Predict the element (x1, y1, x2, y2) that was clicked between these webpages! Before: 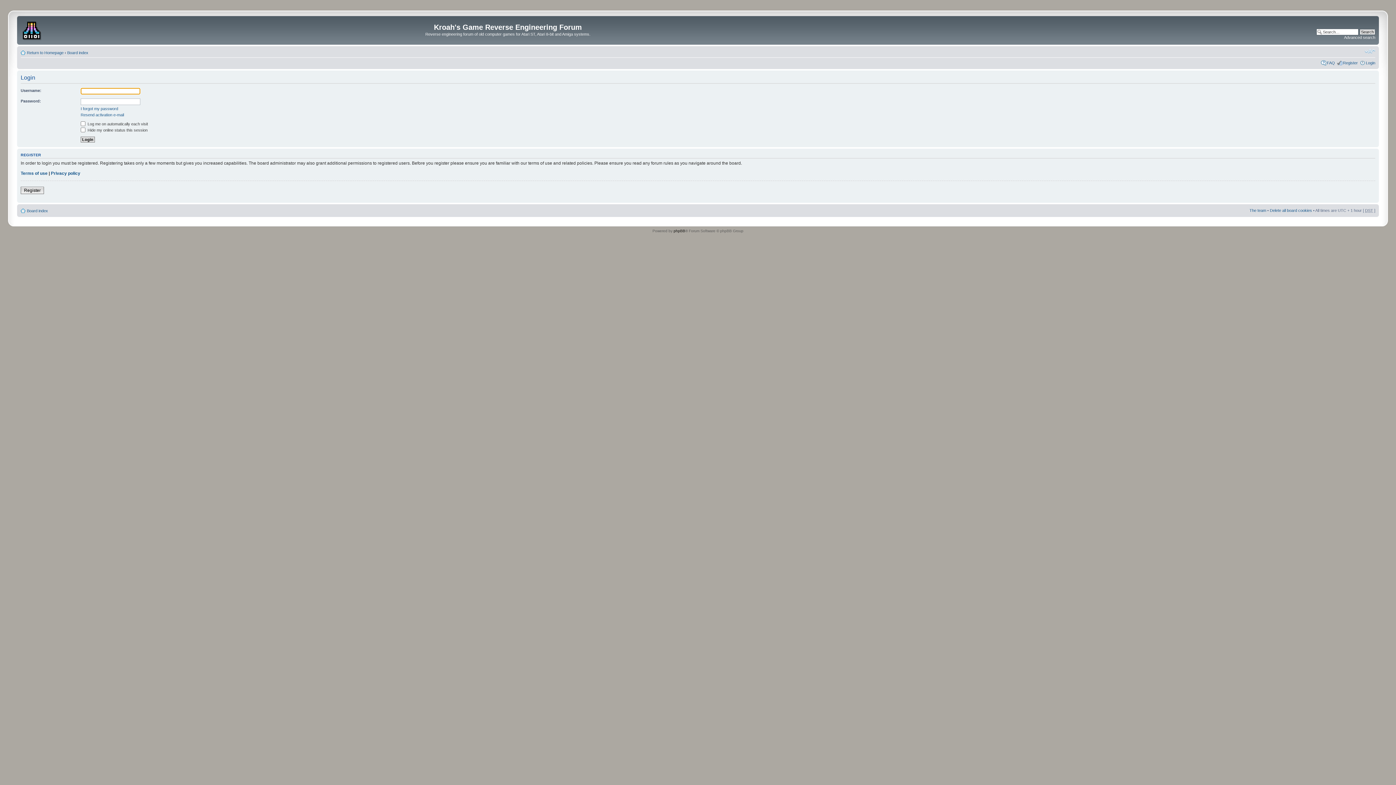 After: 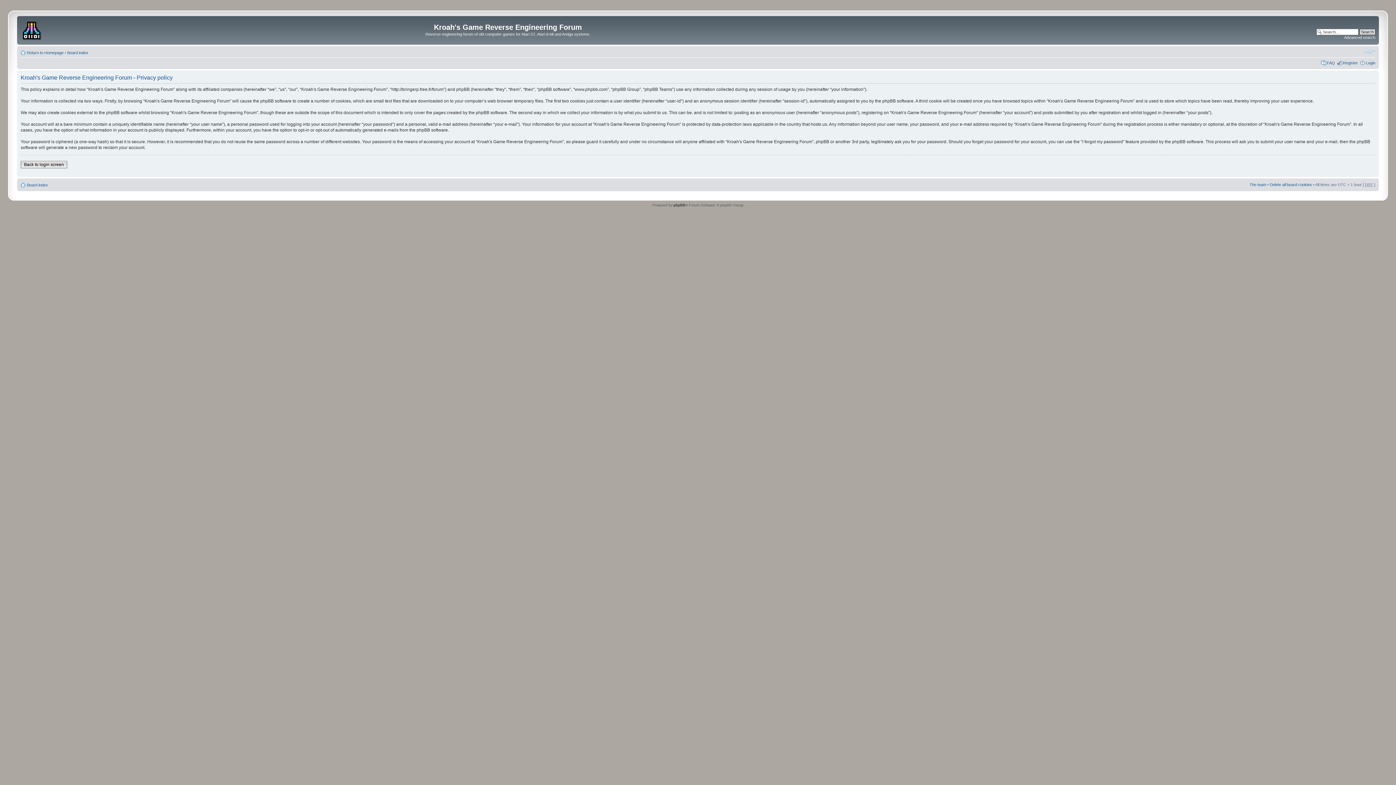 Action: label: Privacy policy bbox: (50, 170, 80, 176)